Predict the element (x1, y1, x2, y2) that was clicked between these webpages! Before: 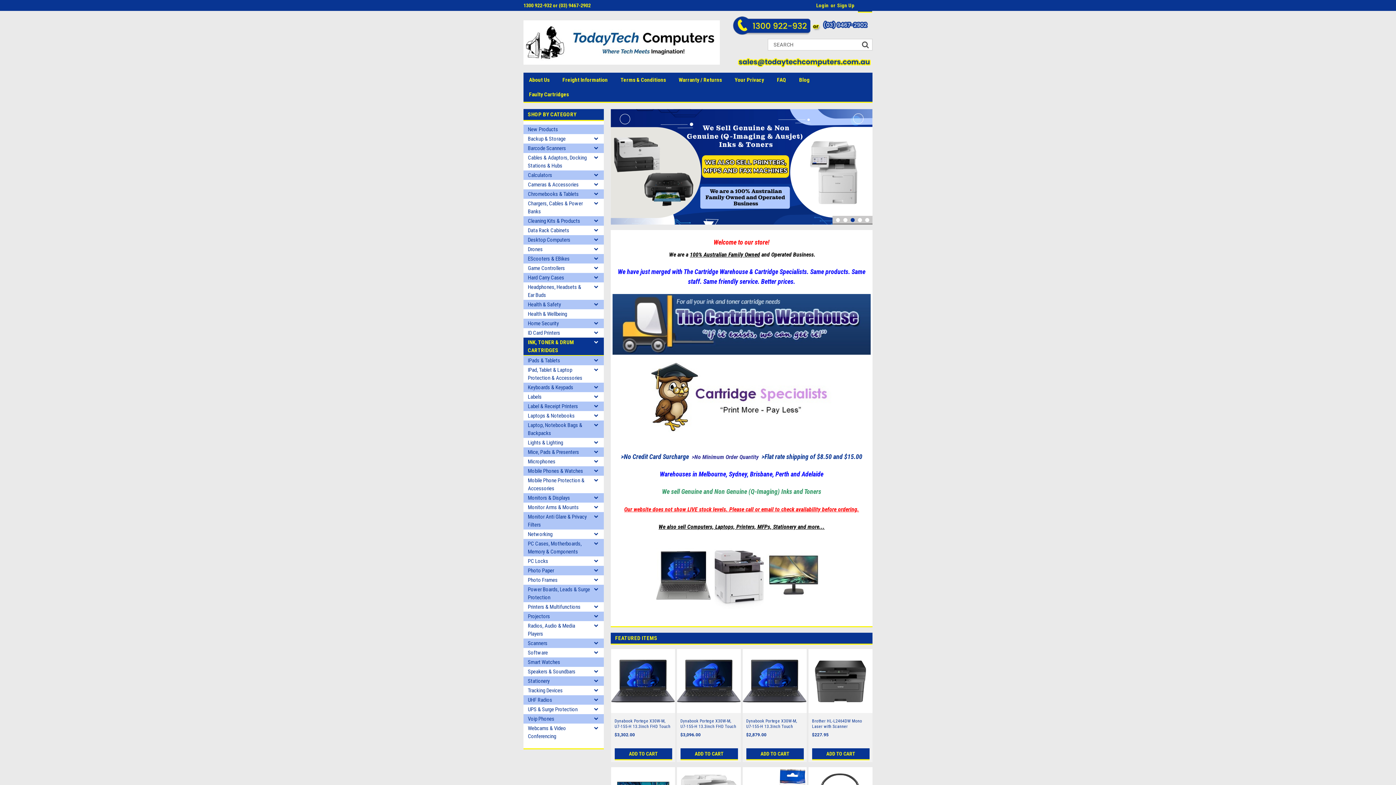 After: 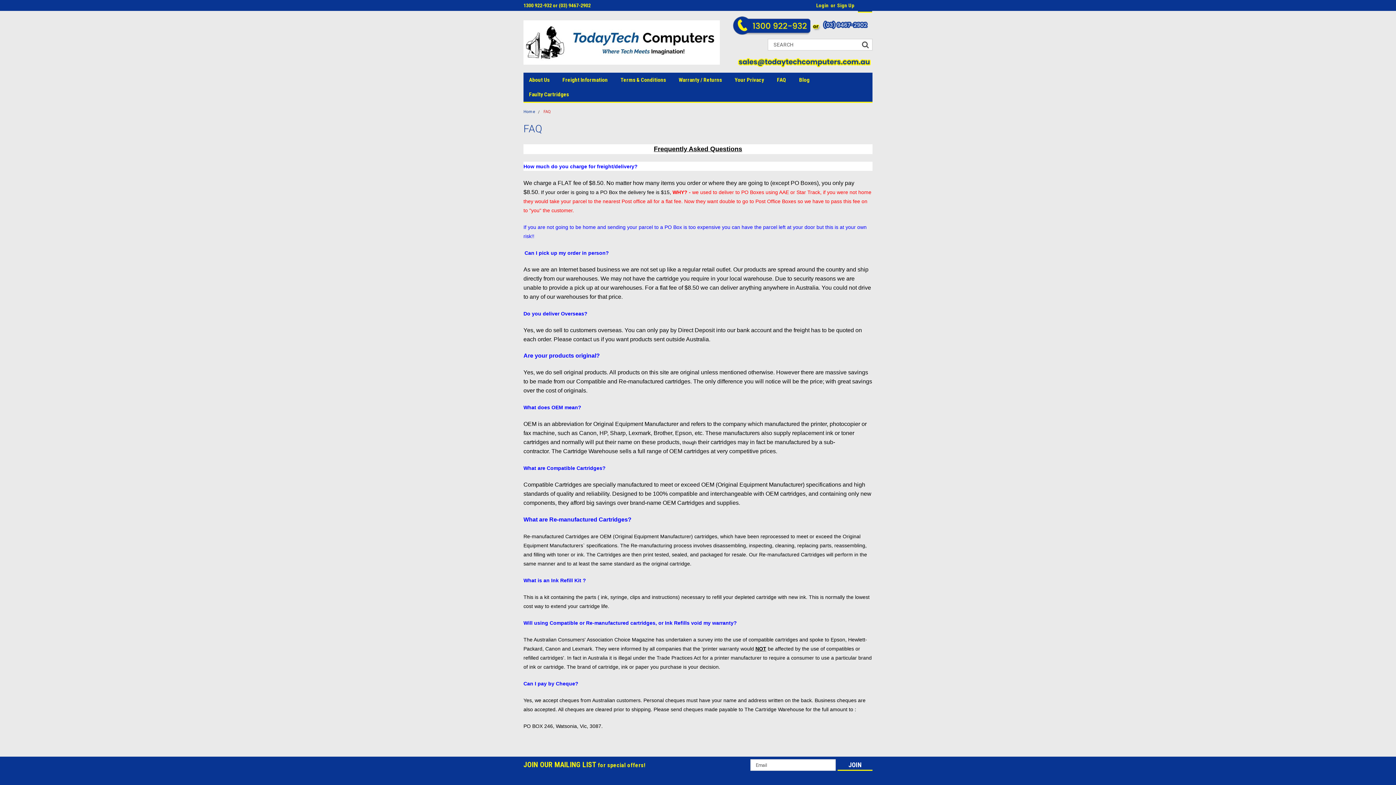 Action: bbox: (777, 72, 799, 87) label: FAQ